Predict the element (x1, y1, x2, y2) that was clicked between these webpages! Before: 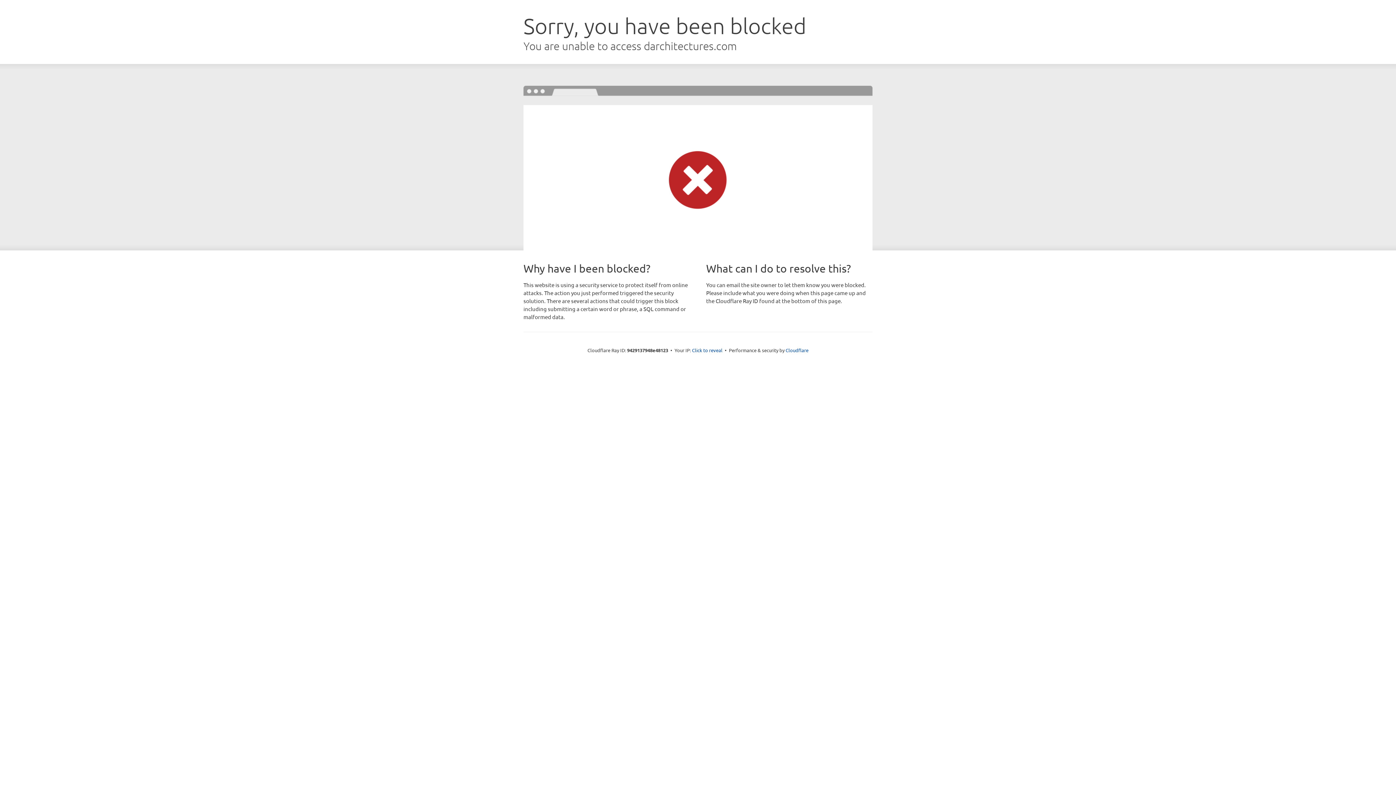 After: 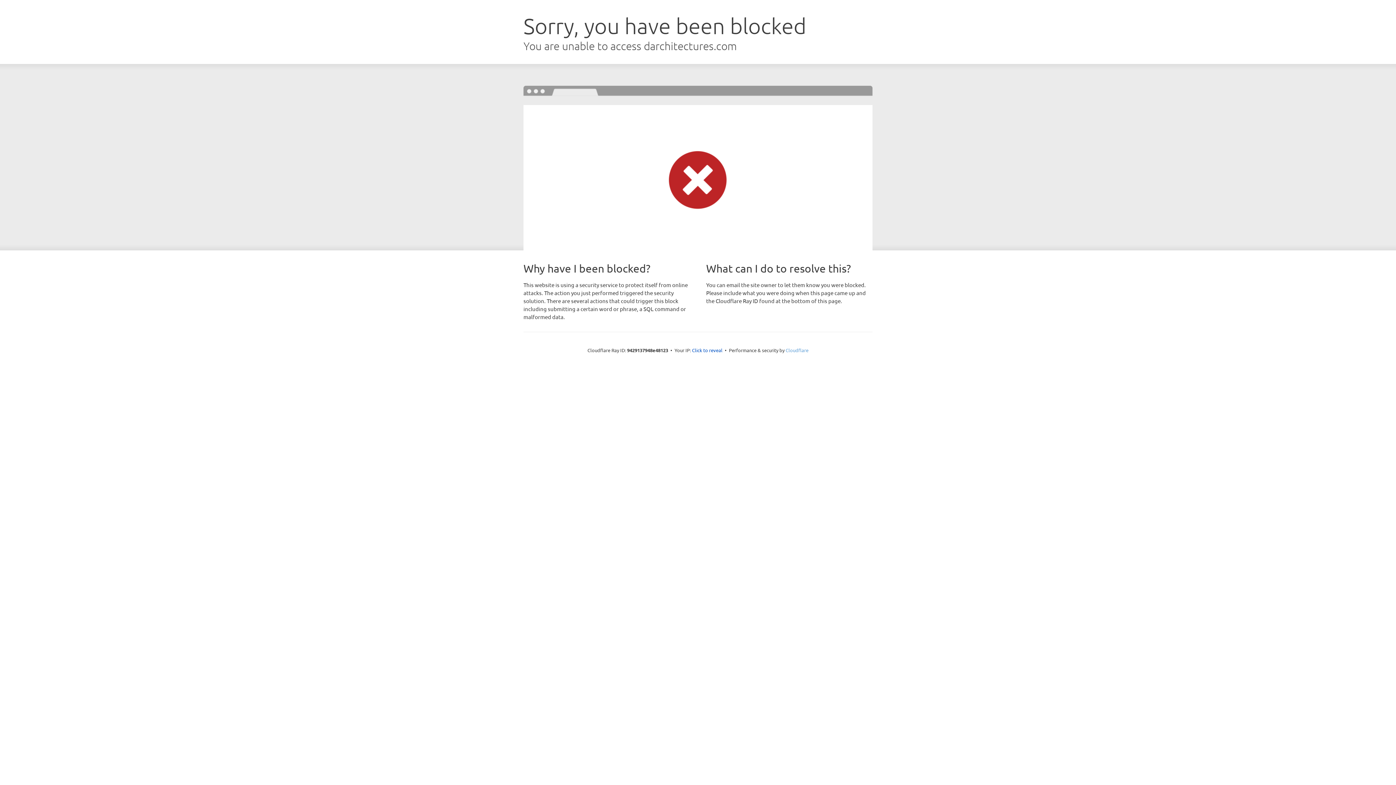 Action: bbox: (785, 347, 808, 353) label: Cloudflare